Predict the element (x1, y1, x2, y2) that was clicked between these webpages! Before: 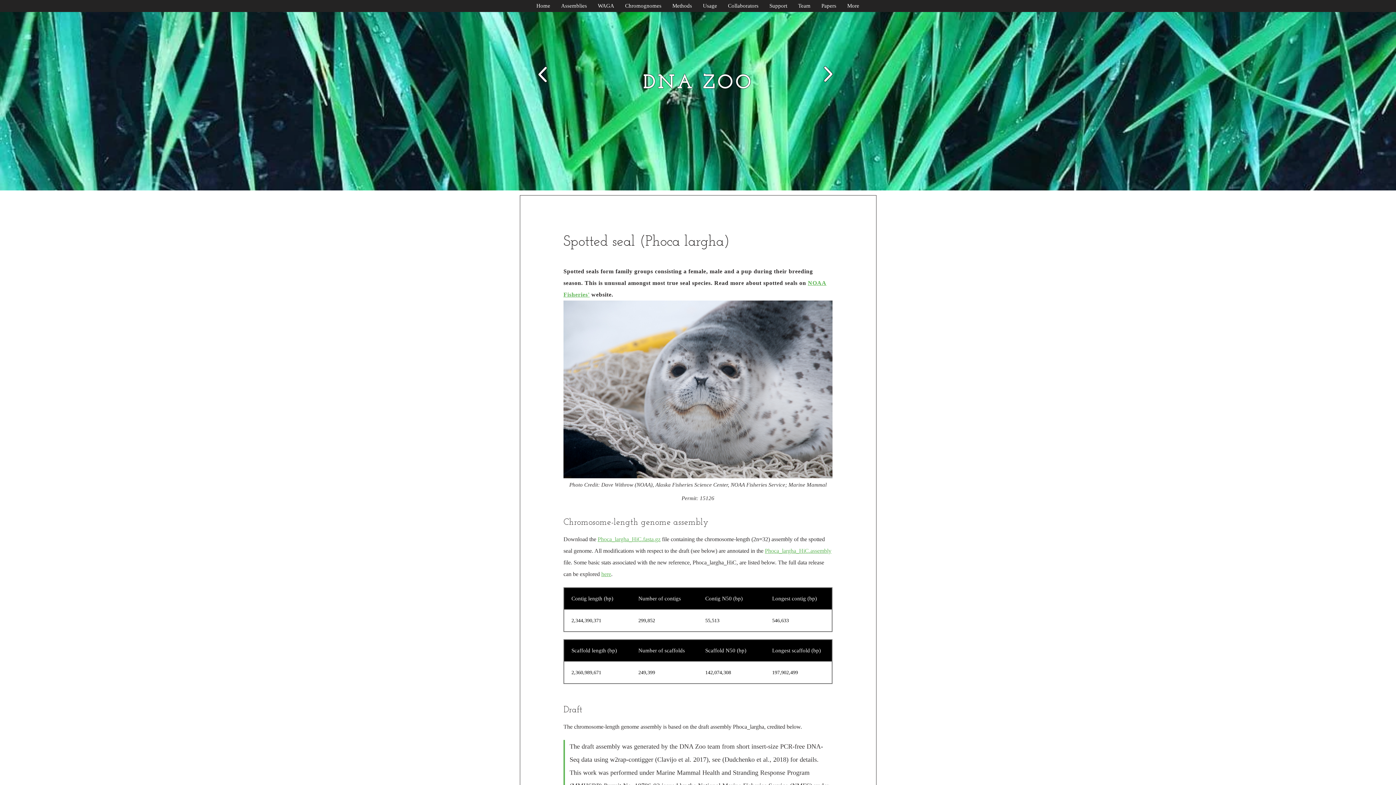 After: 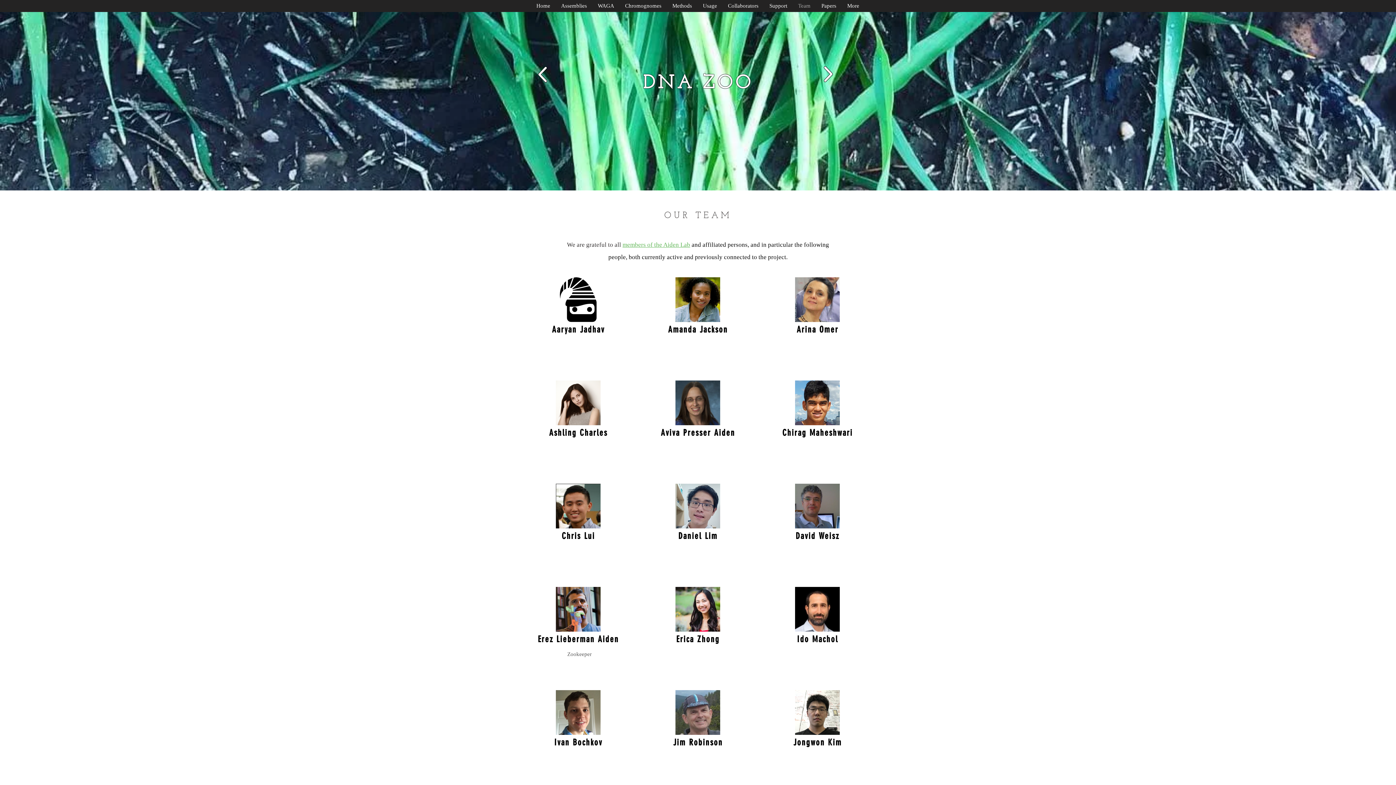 Action: bbox: (792, 0, 816, 12) label: Team